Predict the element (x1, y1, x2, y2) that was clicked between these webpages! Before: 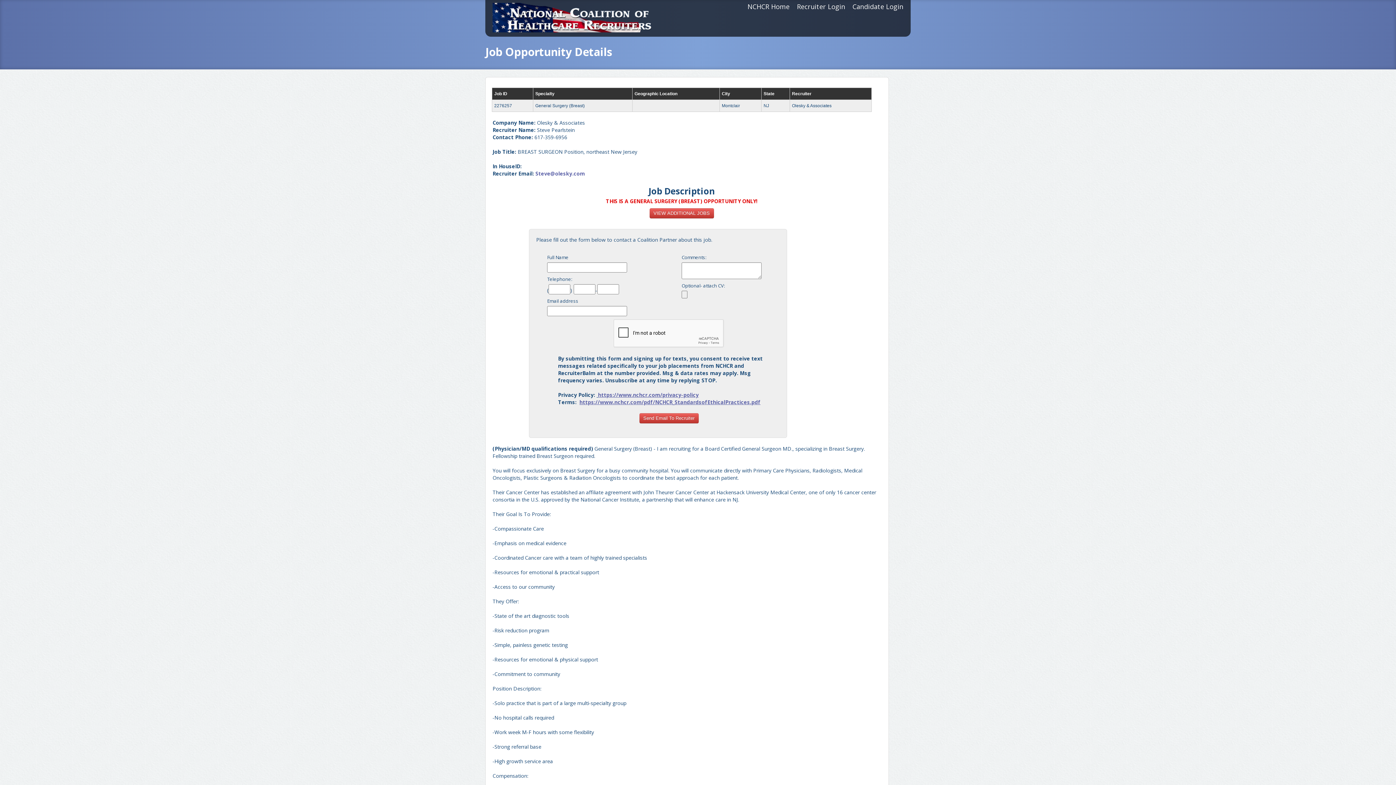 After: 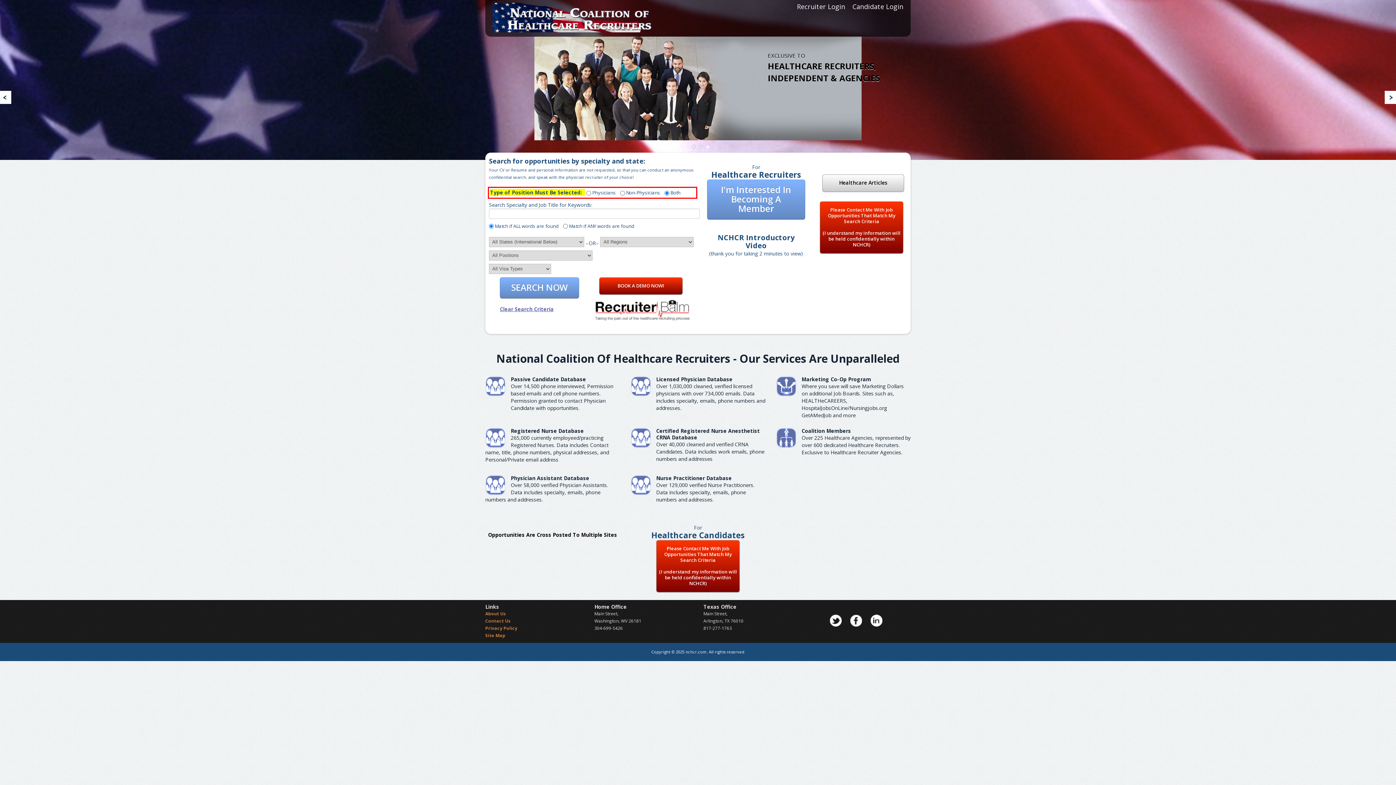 Action: bbox: (744, 0, 793, 14) label: NCHCR Home